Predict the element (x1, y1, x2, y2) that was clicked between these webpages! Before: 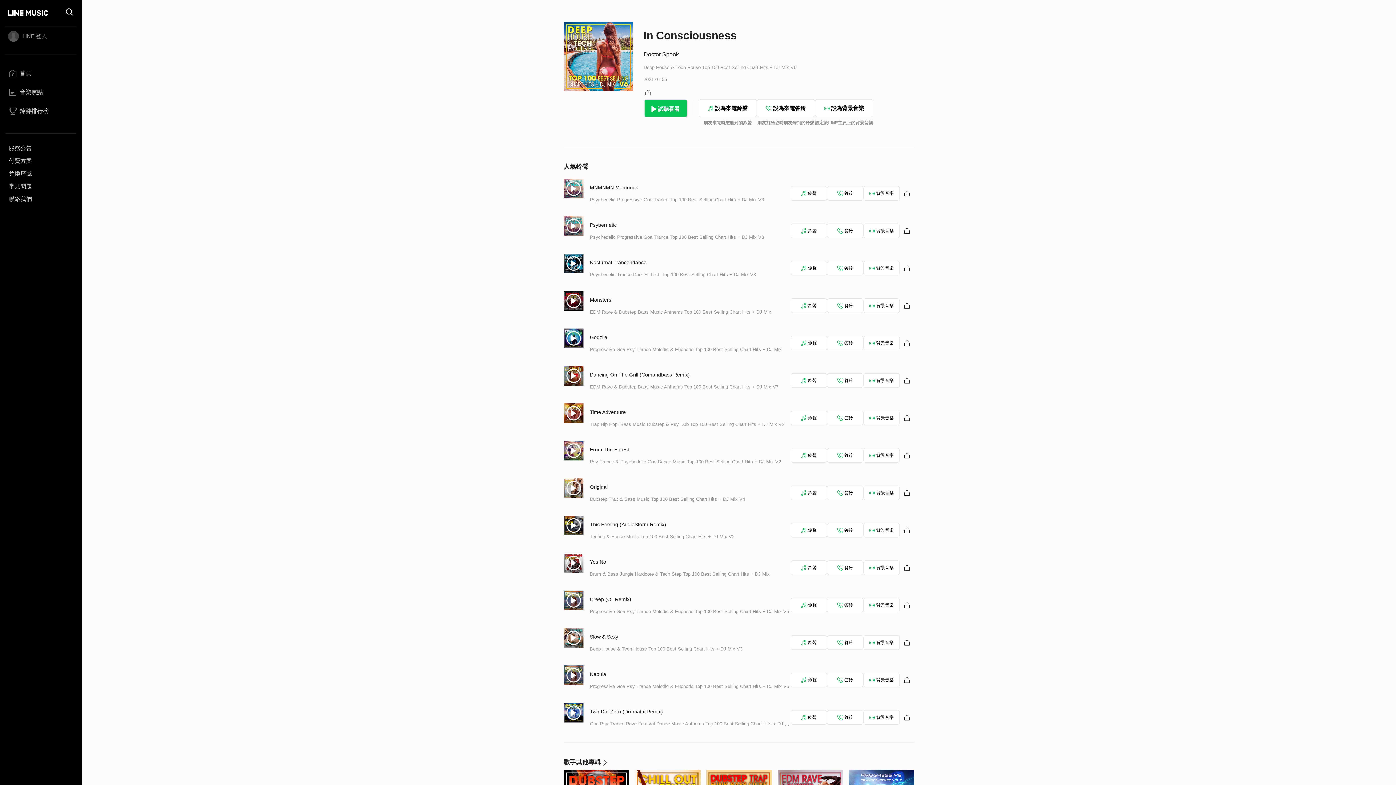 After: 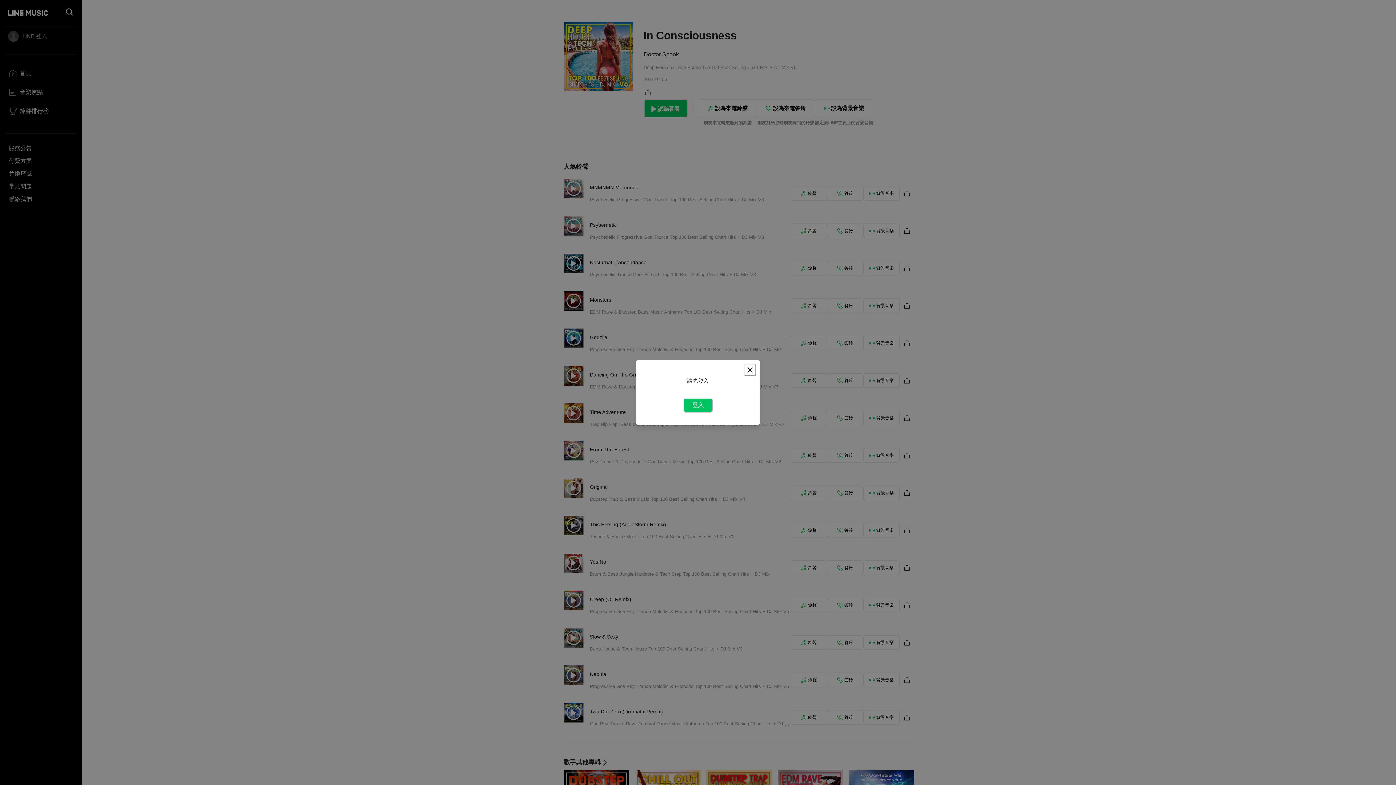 Action: label: 答鈴 bbox: (827, 373, 863, 387)